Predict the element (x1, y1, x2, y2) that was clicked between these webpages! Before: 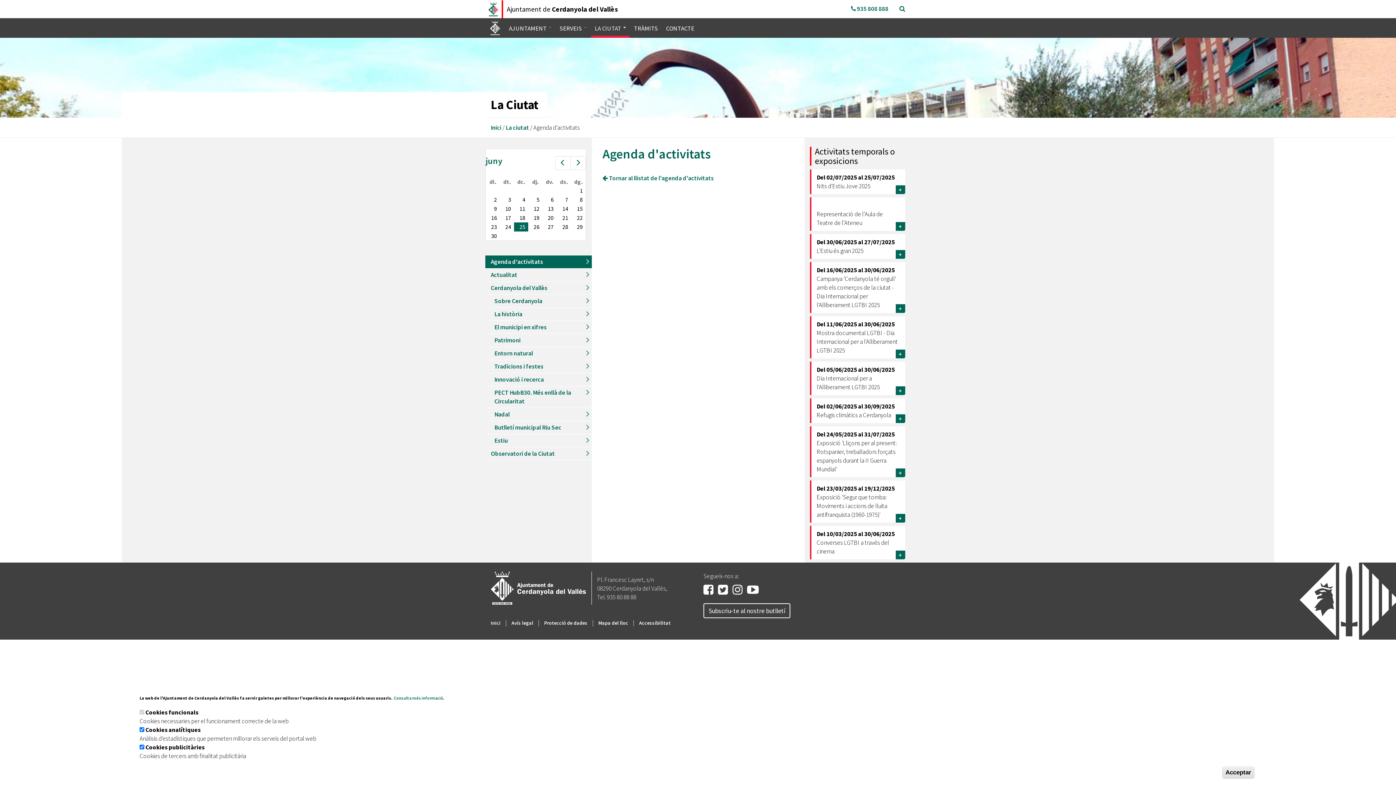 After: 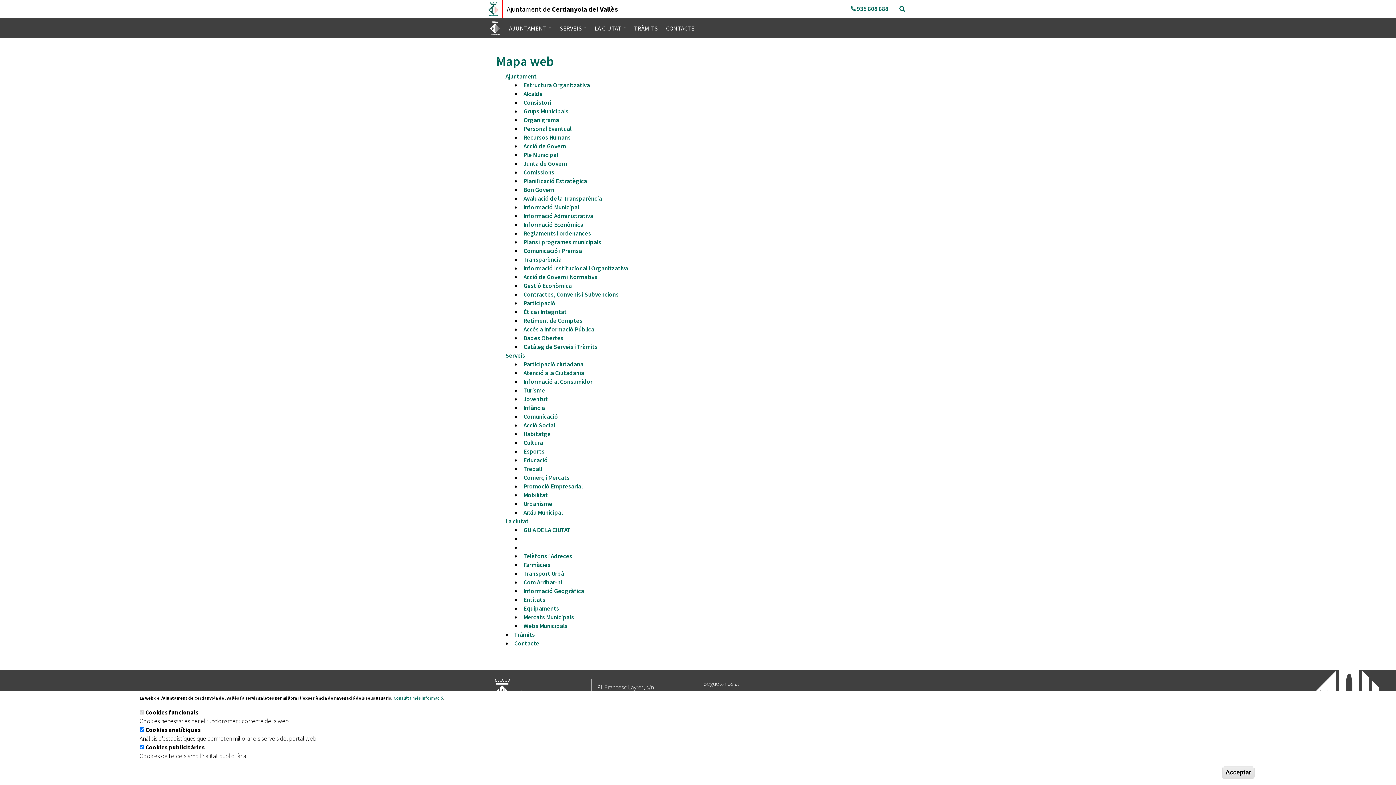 Action: label: Mapa del lloc bbox: (598, 620, 628, 626)